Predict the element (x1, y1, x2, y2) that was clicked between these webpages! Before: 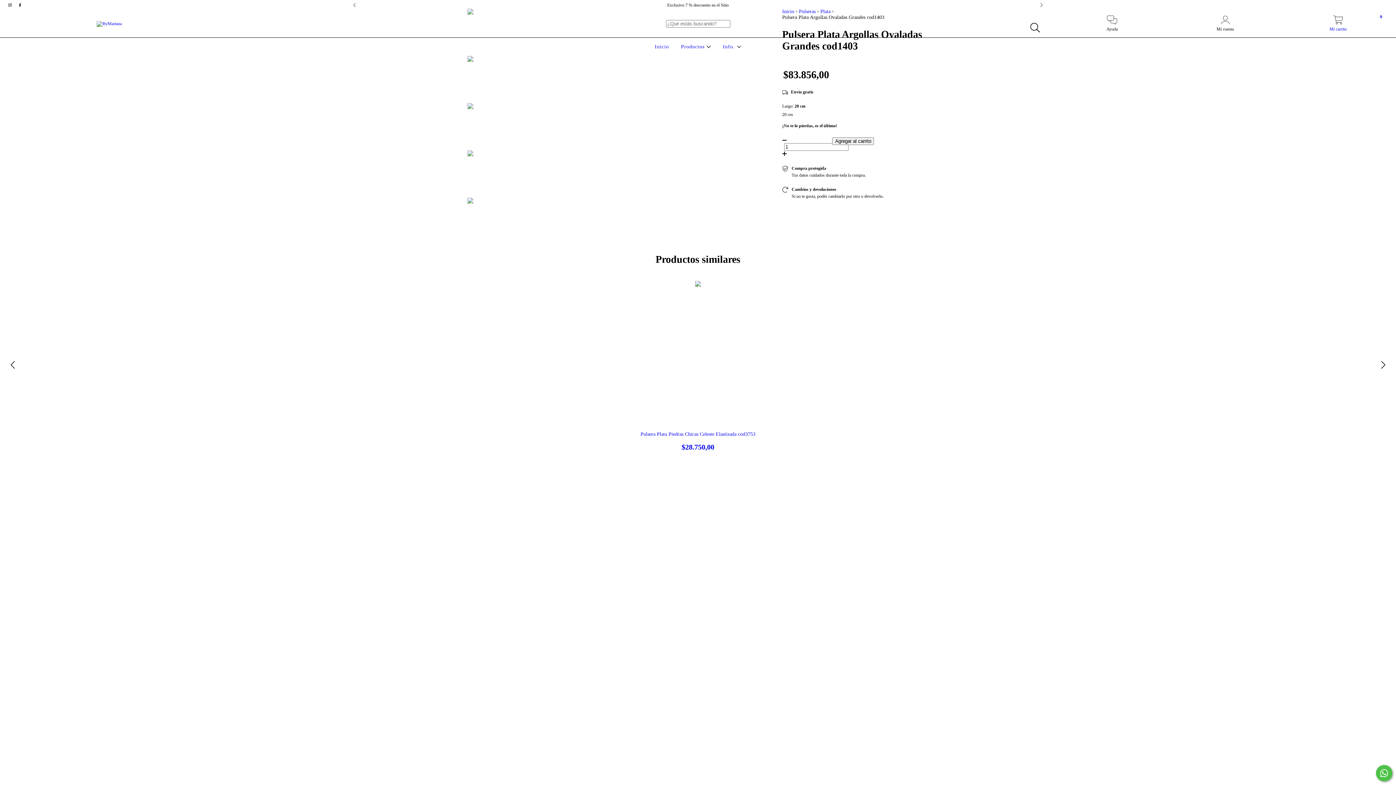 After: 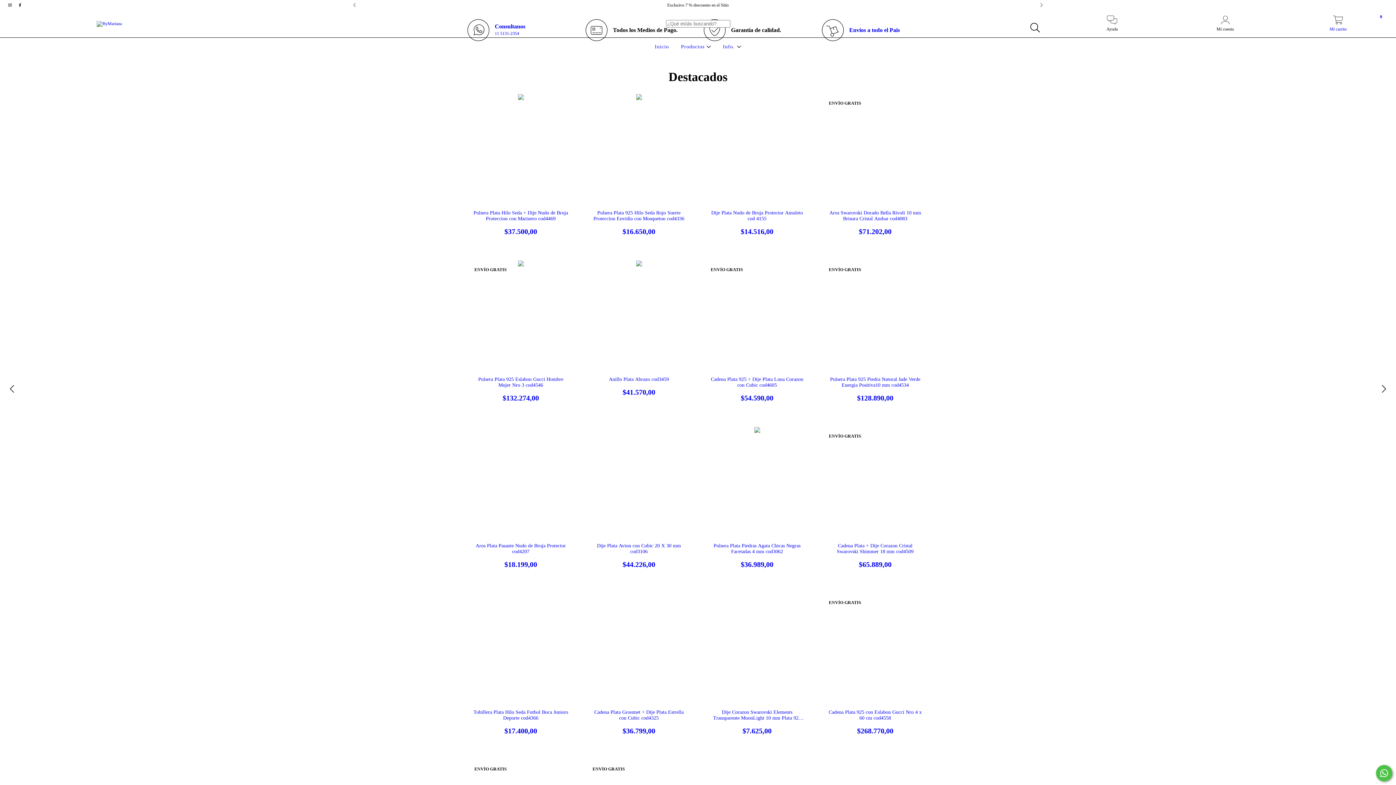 Action: bbox: (96, 20, 121, 25)